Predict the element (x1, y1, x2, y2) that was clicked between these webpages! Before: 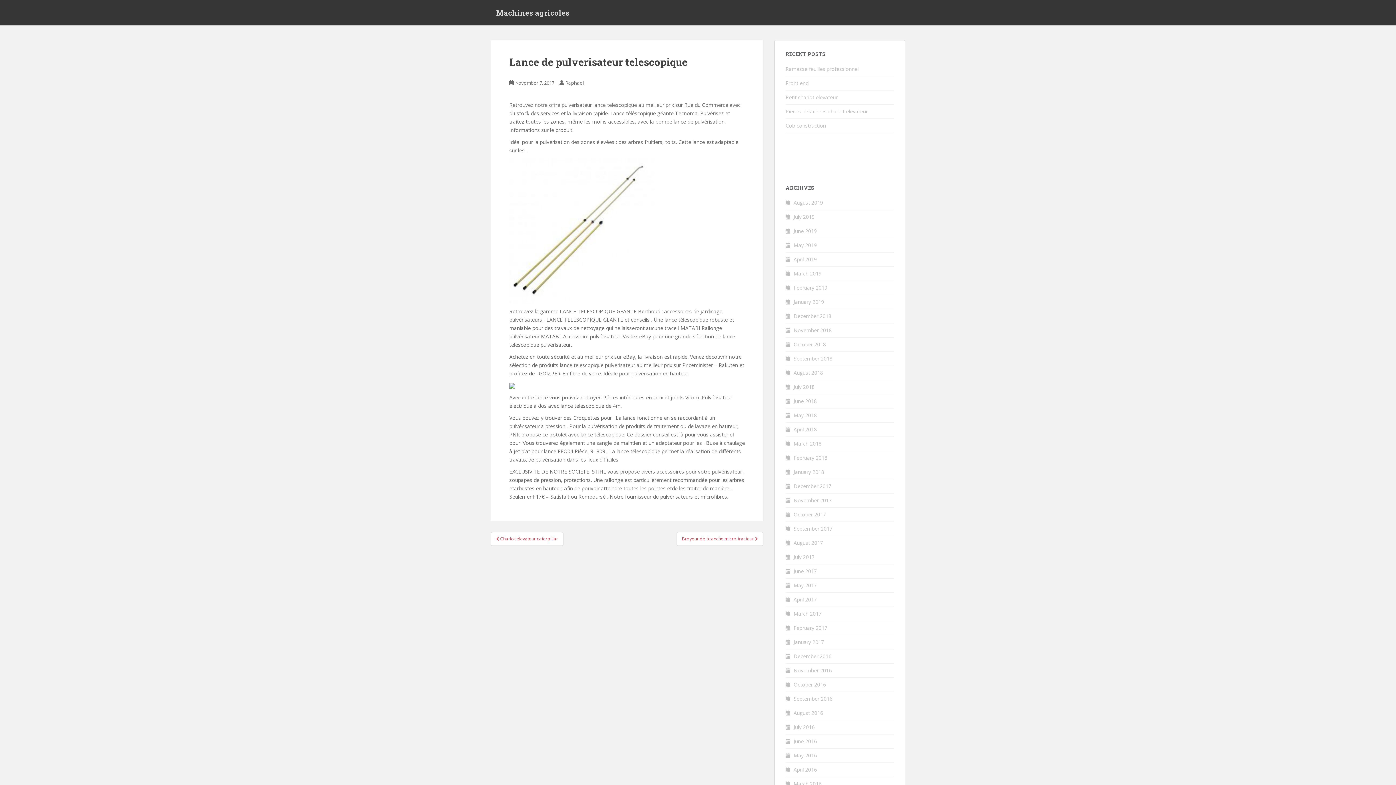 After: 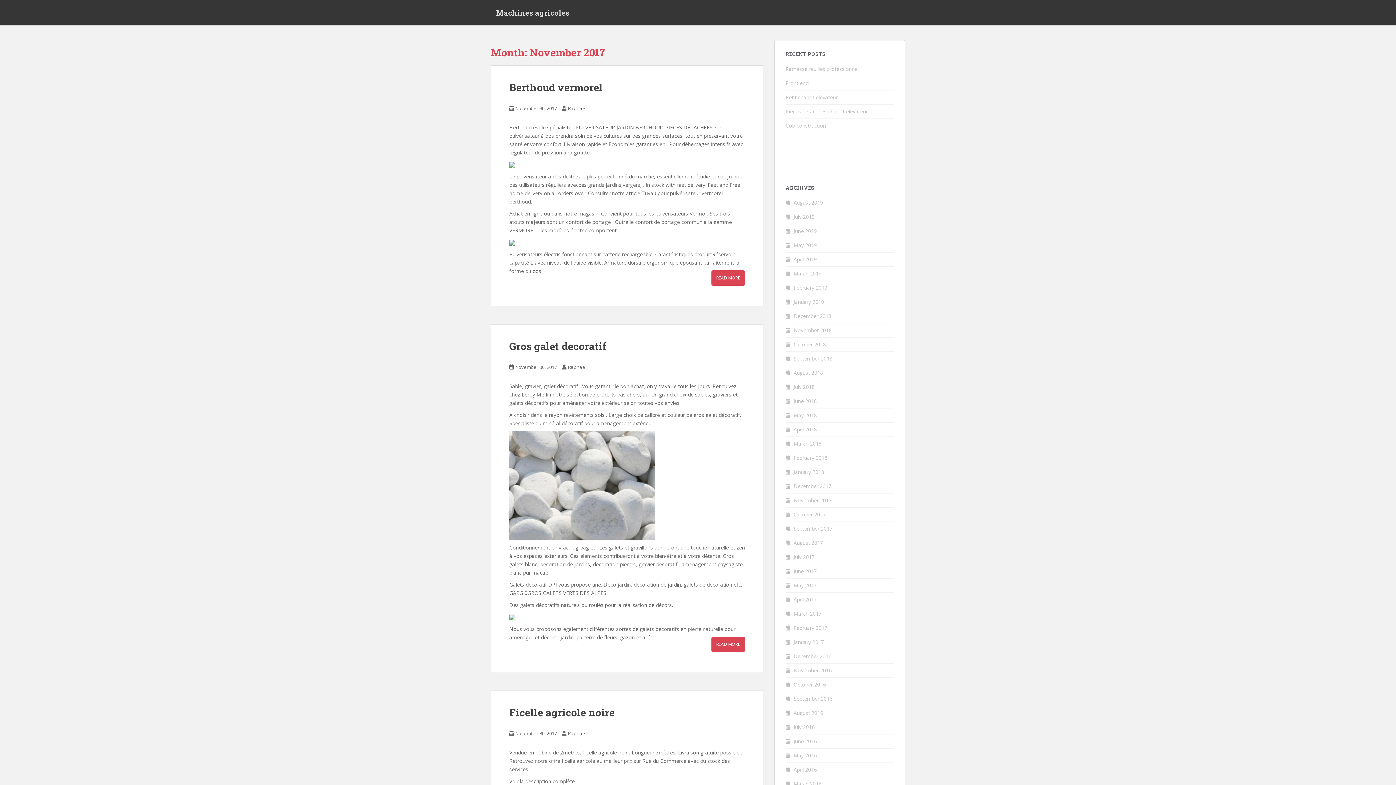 Action: label: November 2017 bbox: (793, 497, 832, 504)